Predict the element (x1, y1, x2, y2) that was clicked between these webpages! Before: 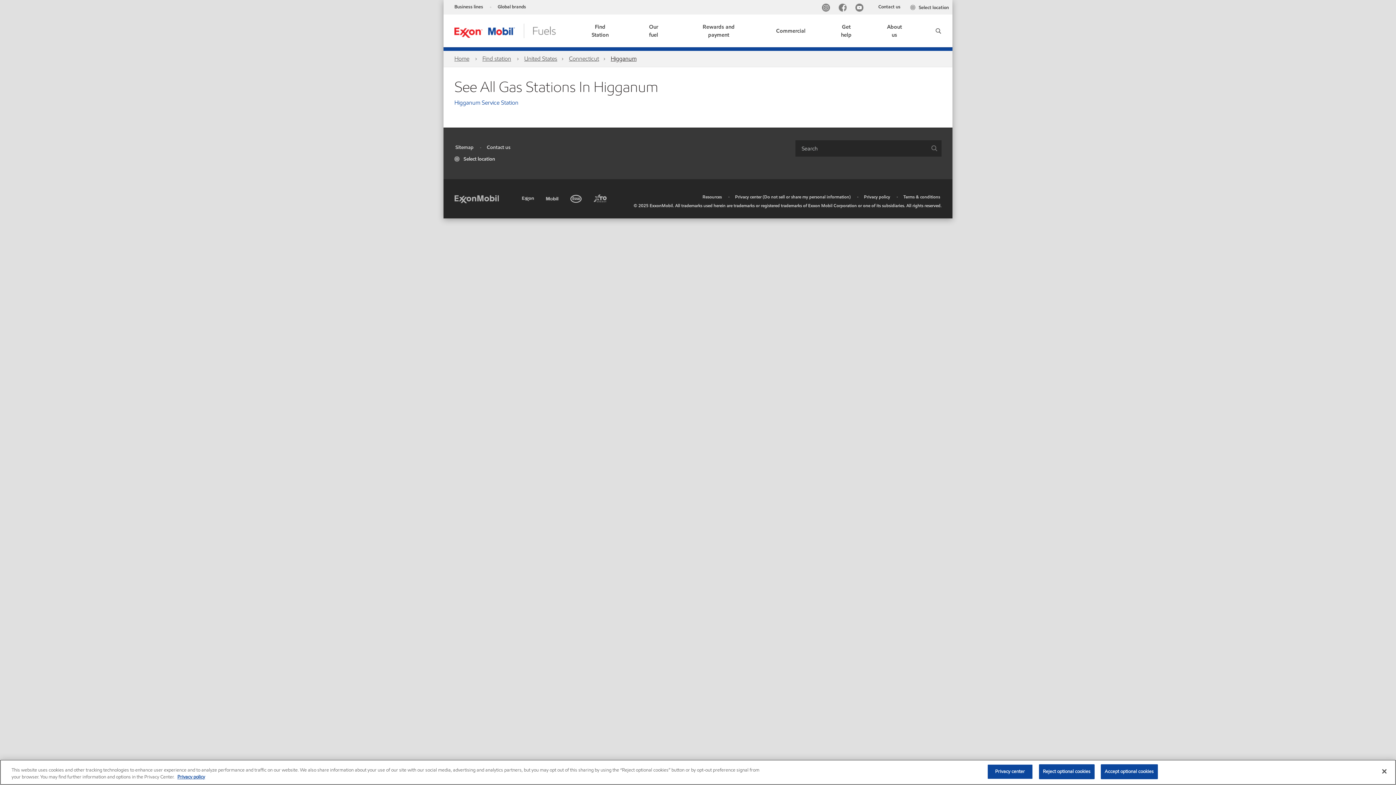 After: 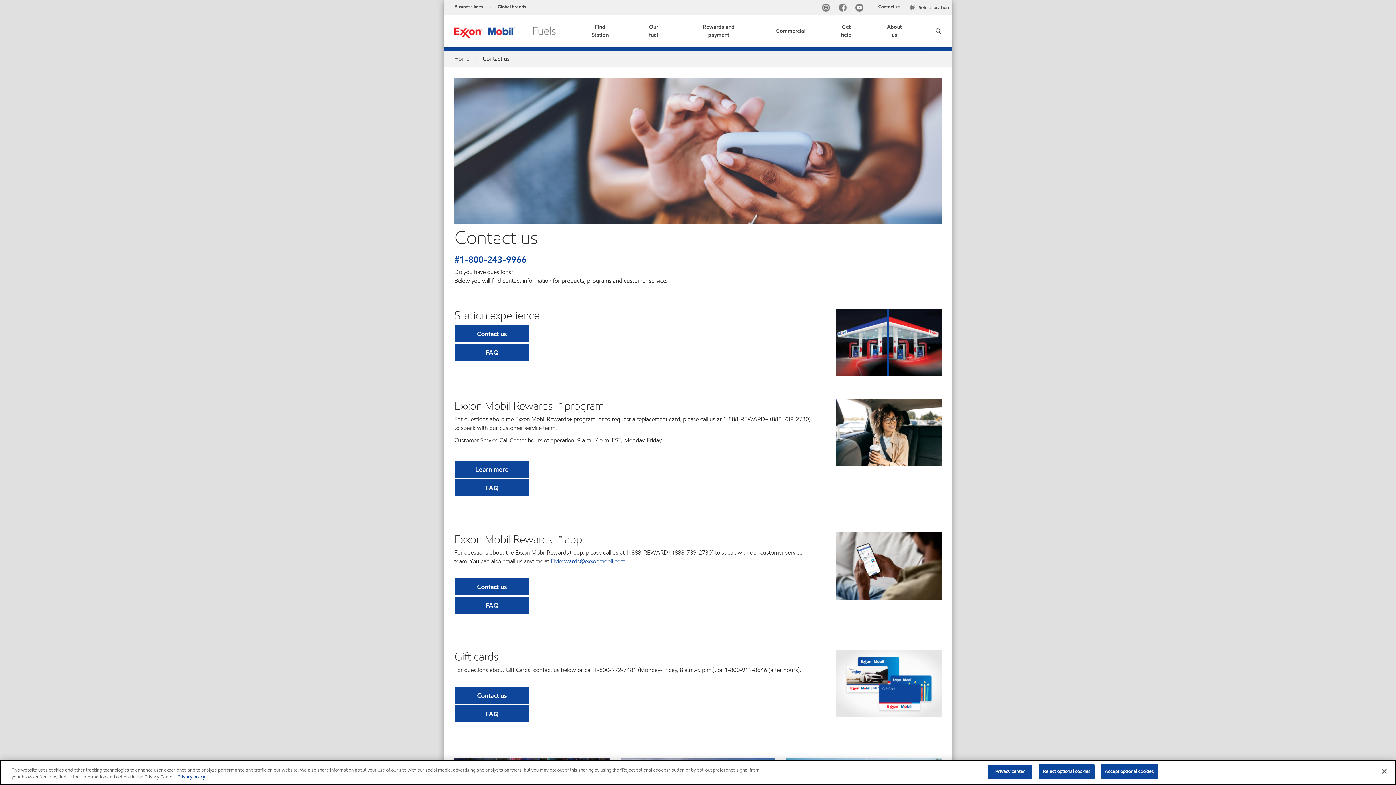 Action: label: Contact us bbox: (878, 3, 900, 10)